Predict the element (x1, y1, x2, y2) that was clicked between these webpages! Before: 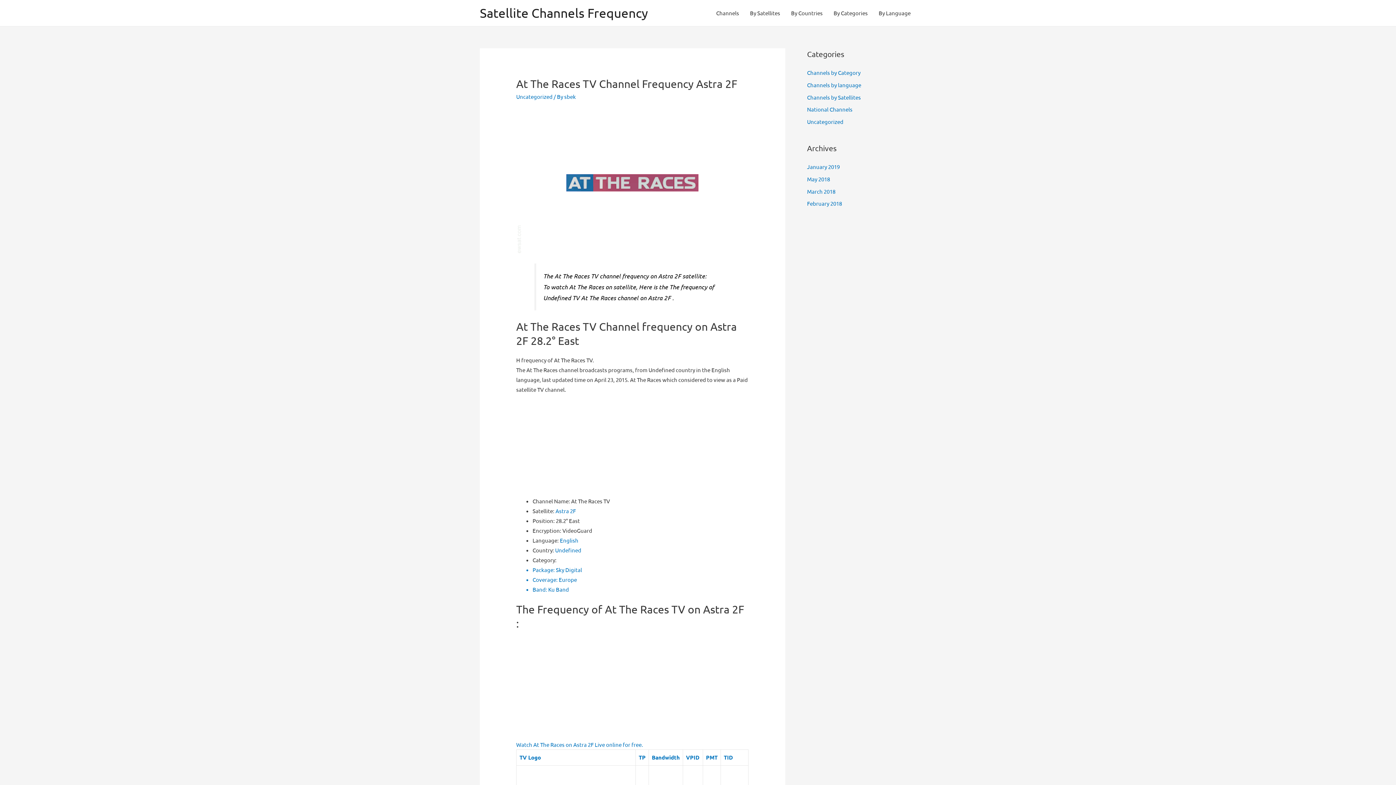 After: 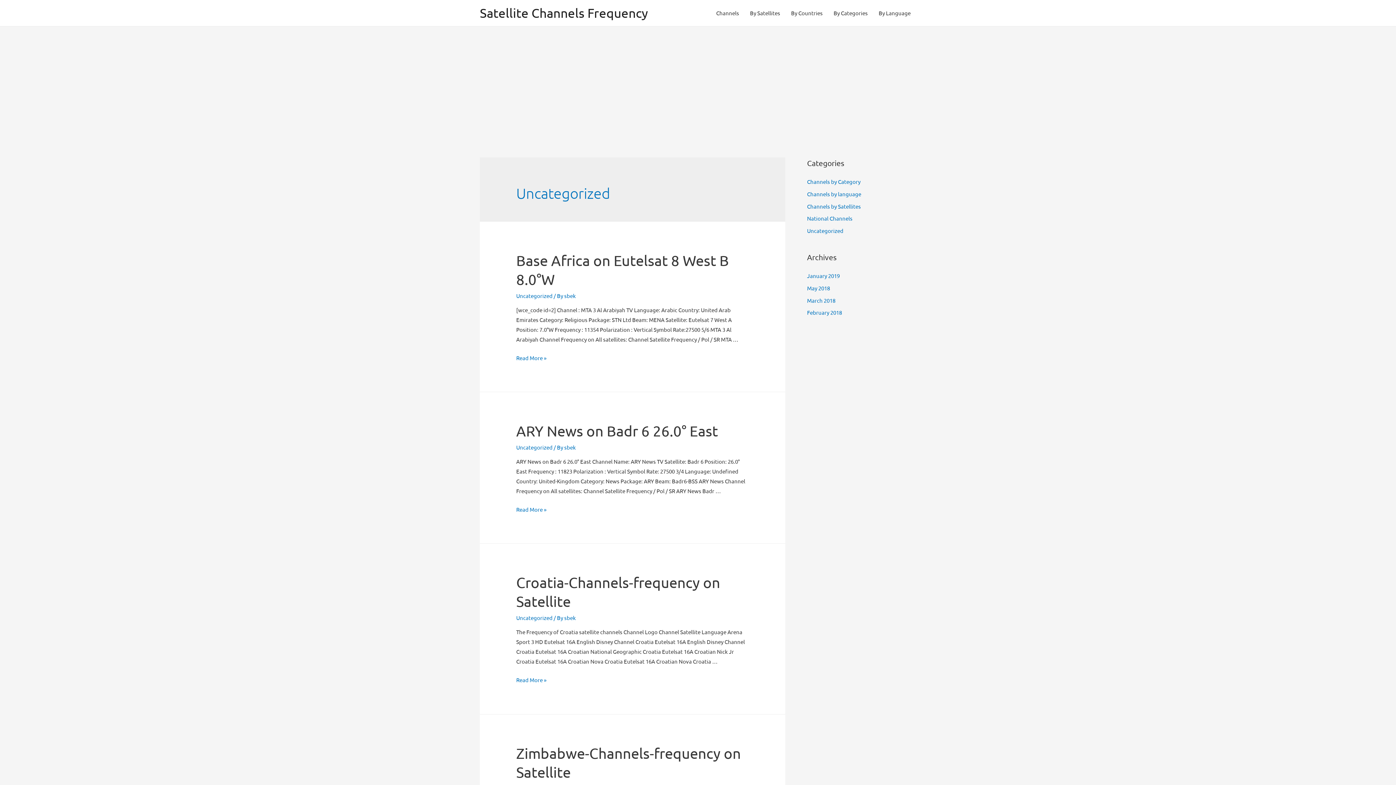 Action: bbox: (807, 118, 843, 125) label: Uncategorized